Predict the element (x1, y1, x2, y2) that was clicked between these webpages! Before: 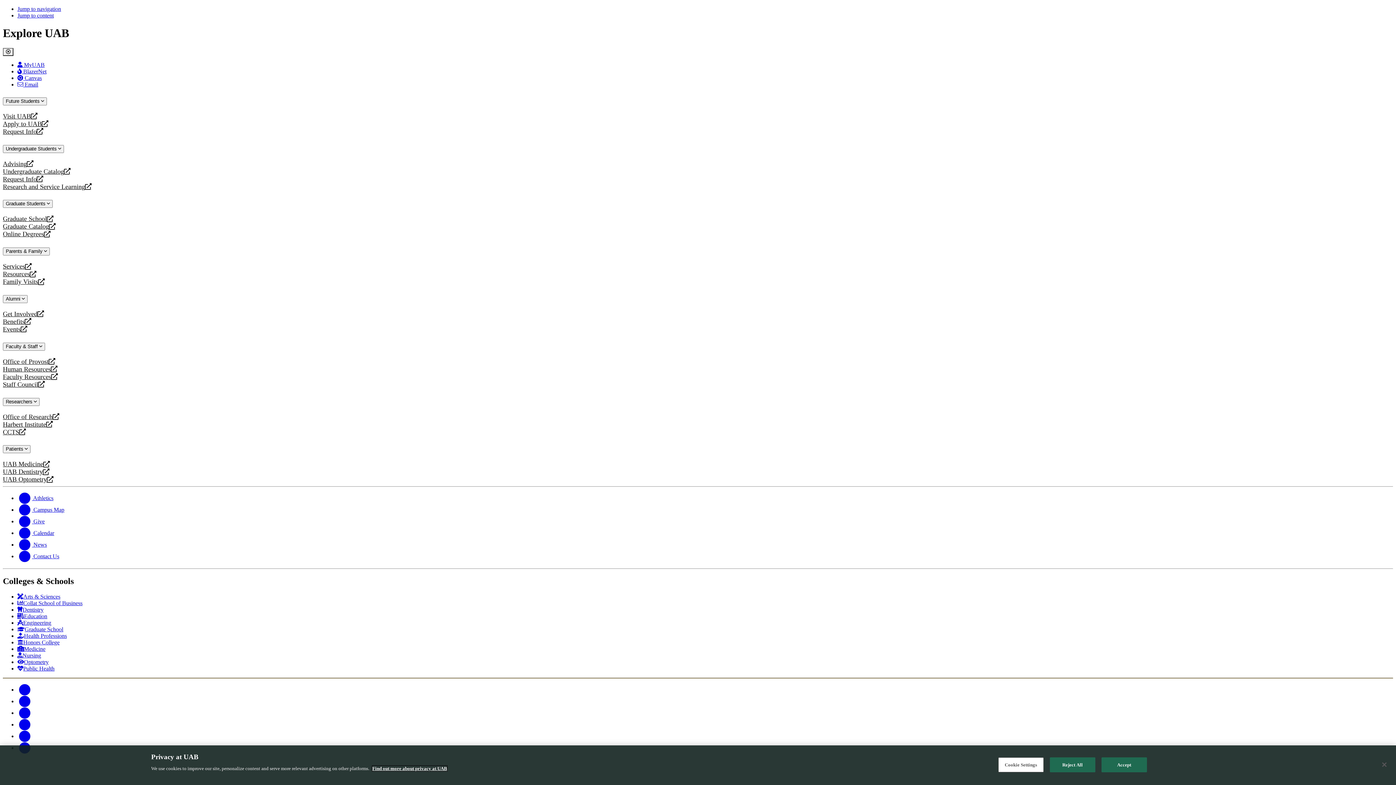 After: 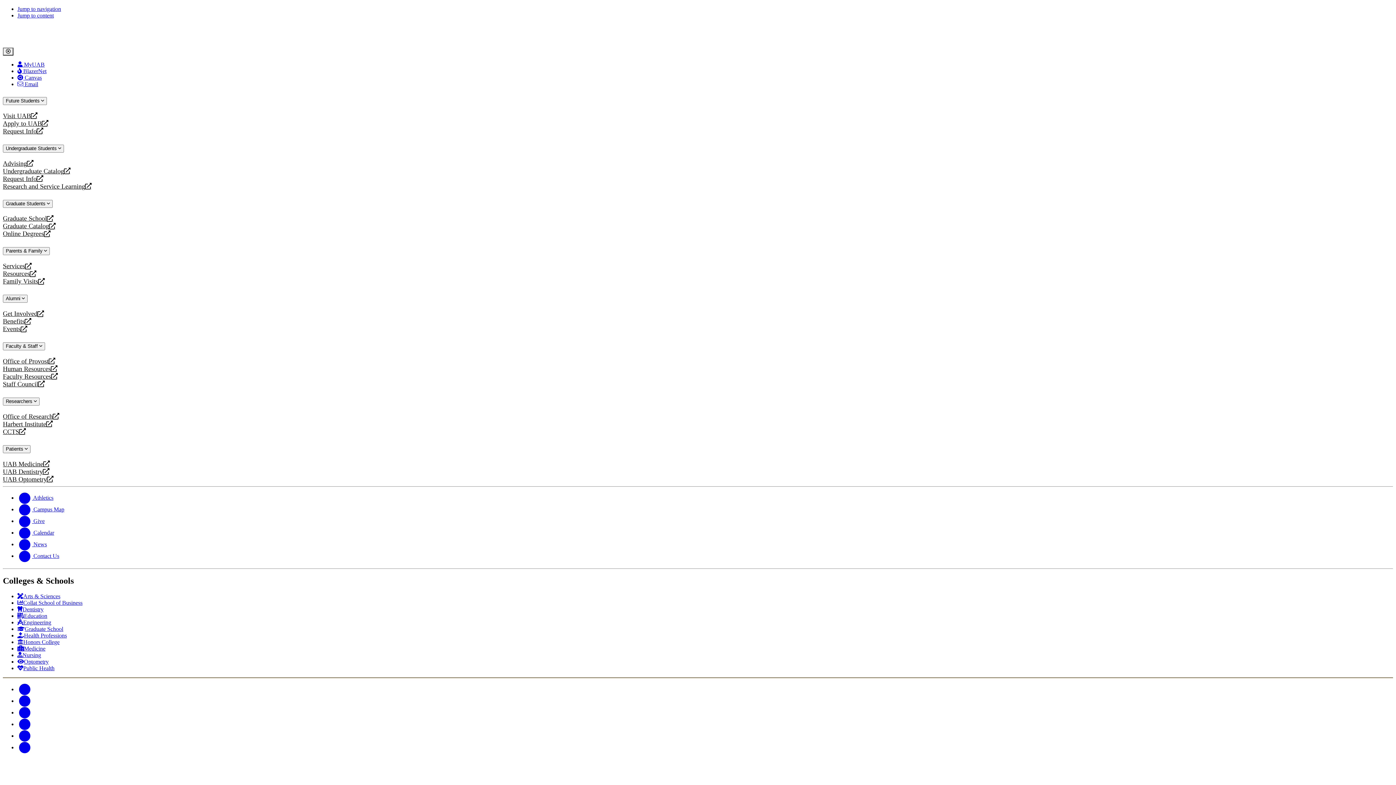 Action: bbox: (2, 262, 1393, 270) label: Services
opens a new website